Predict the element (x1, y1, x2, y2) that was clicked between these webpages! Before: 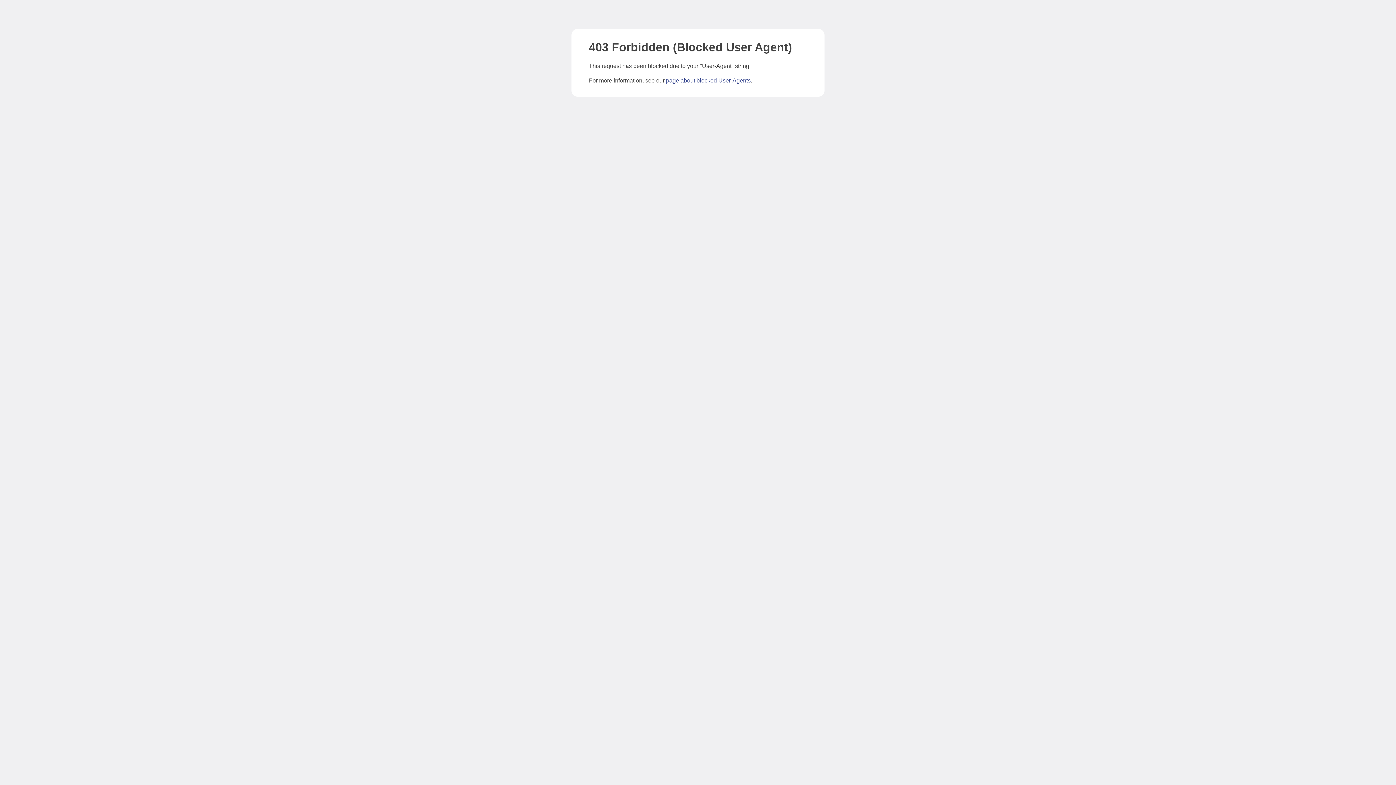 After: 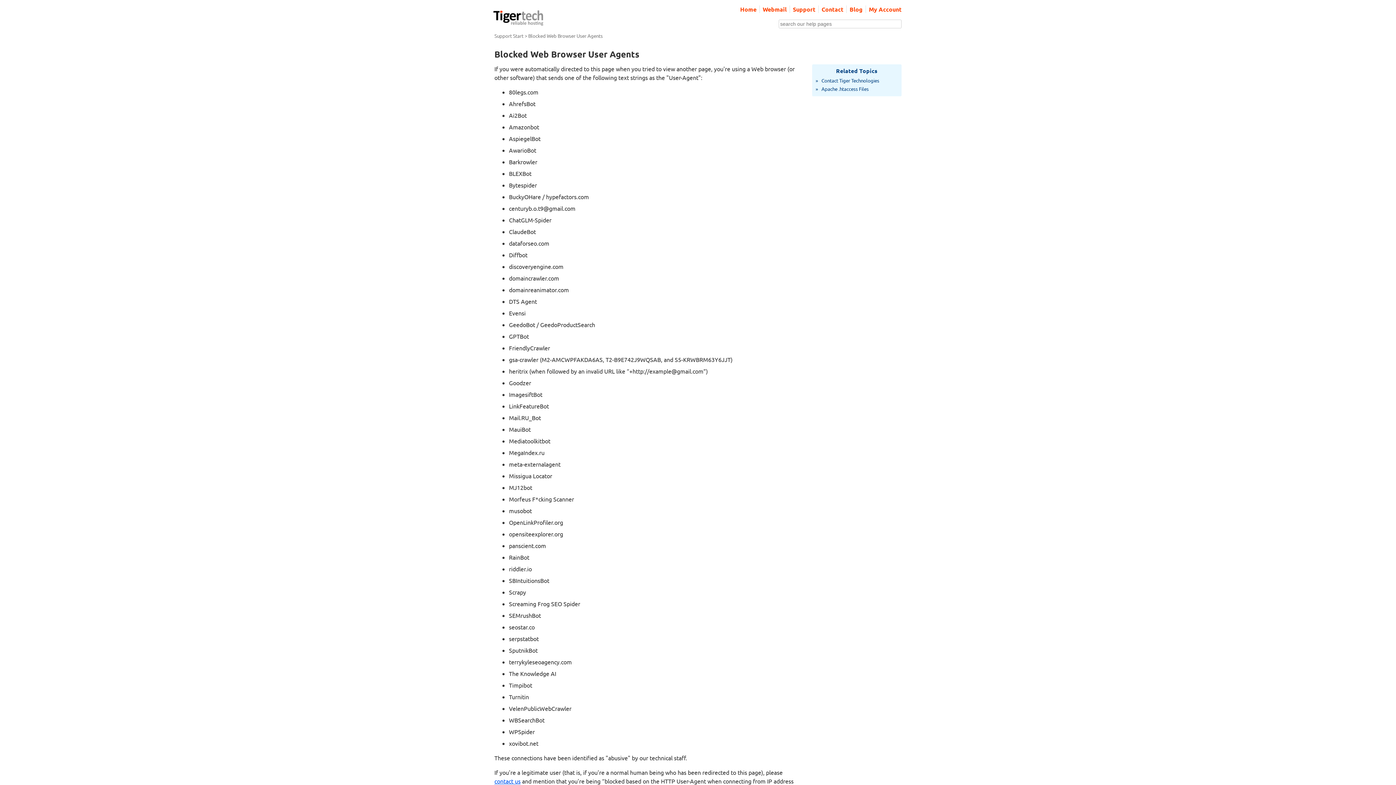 Action: bbox: (666, 77, 750, 83) label: page about blocked User-Agents